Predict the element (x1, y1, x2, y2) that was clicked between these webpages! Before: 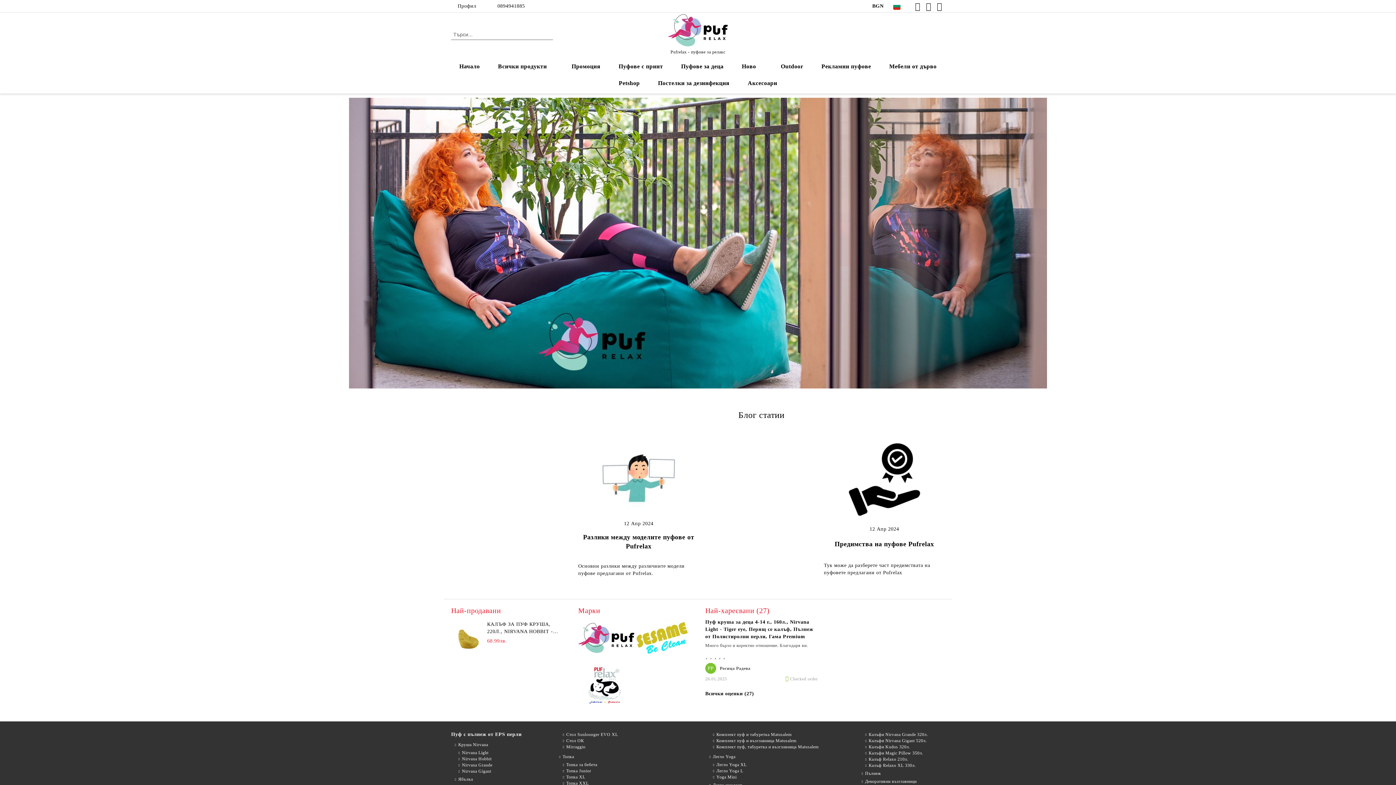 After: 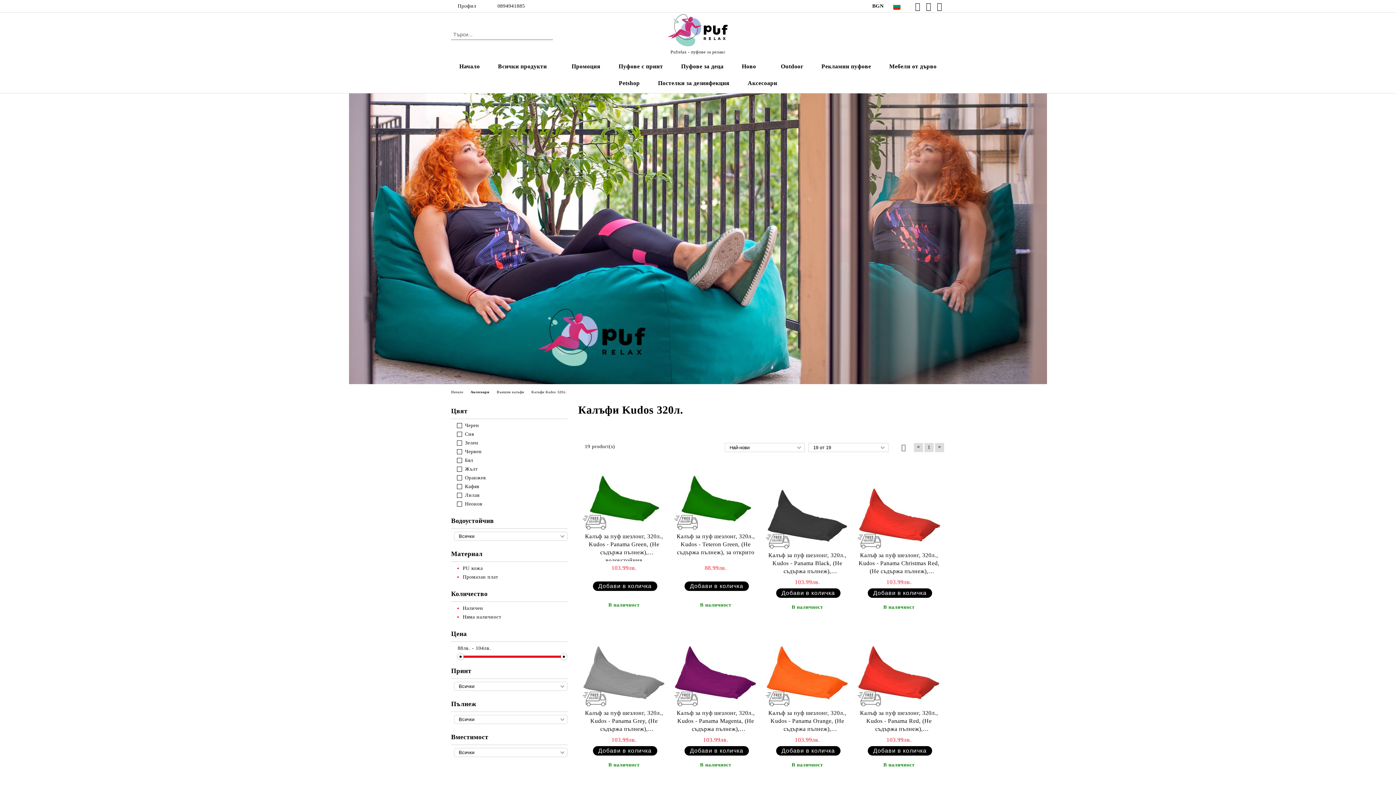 Action: bbox: (858, 744, 910, 750) label: Калъфи Kudos 320л.